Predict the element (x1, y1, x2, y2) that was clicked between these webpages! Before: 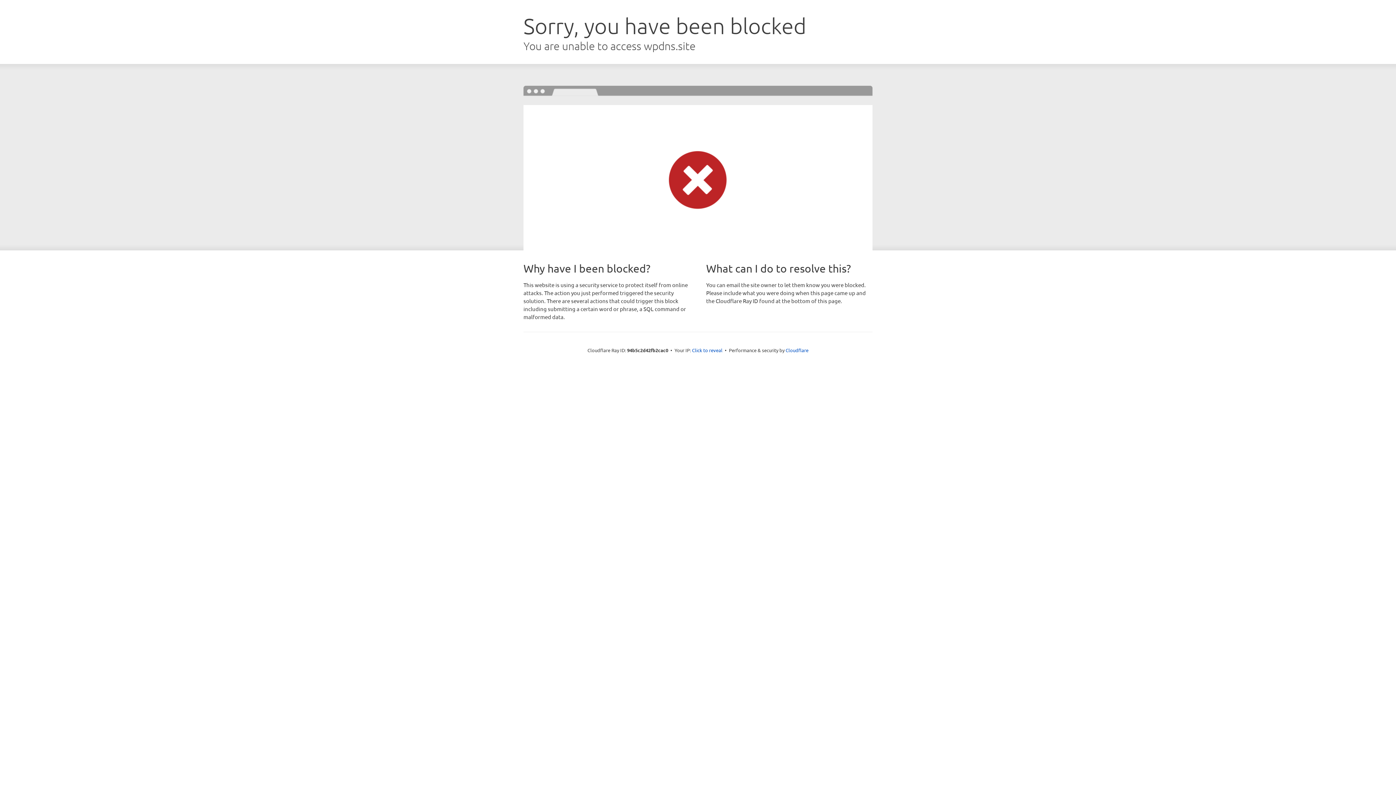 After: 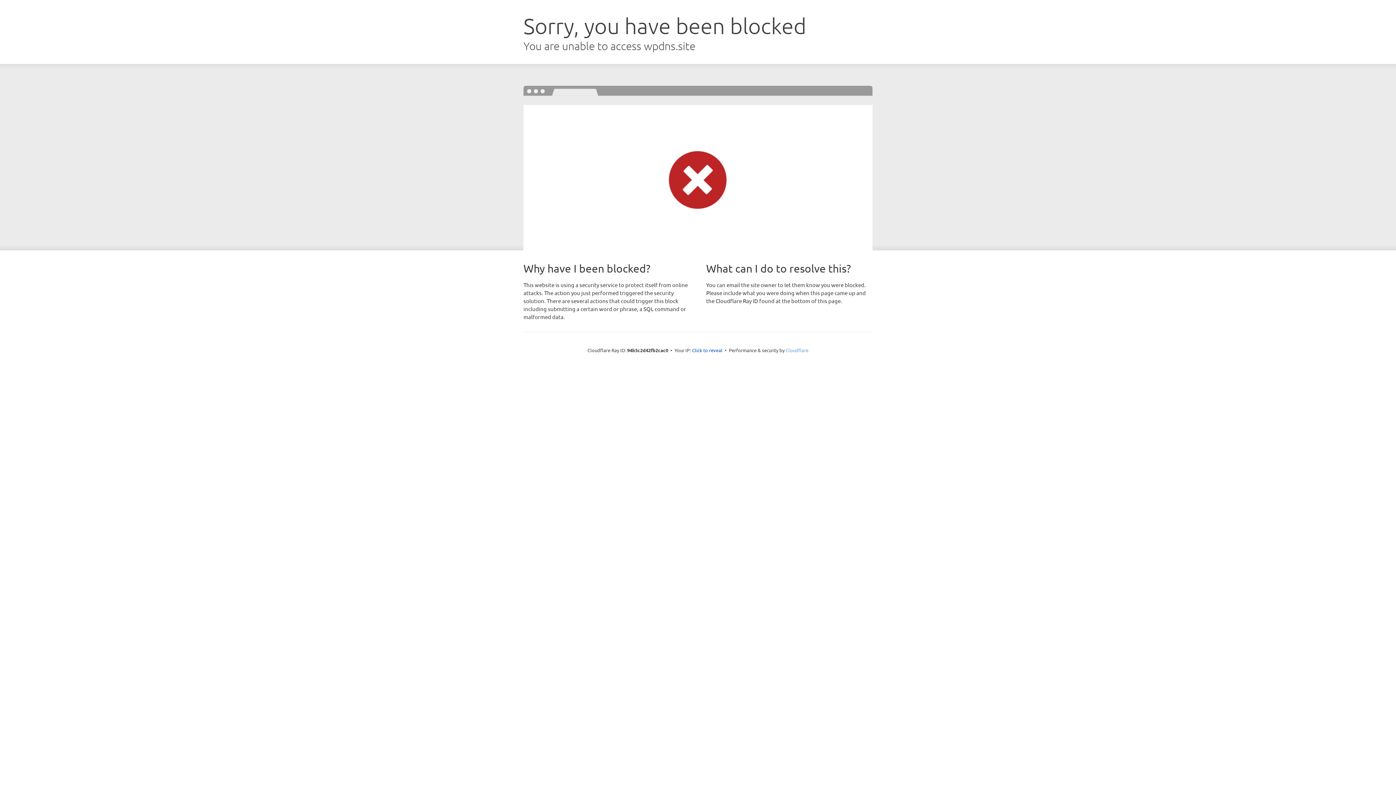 Action: label: Cloudflare bbox: (785, 347, 808, 353)